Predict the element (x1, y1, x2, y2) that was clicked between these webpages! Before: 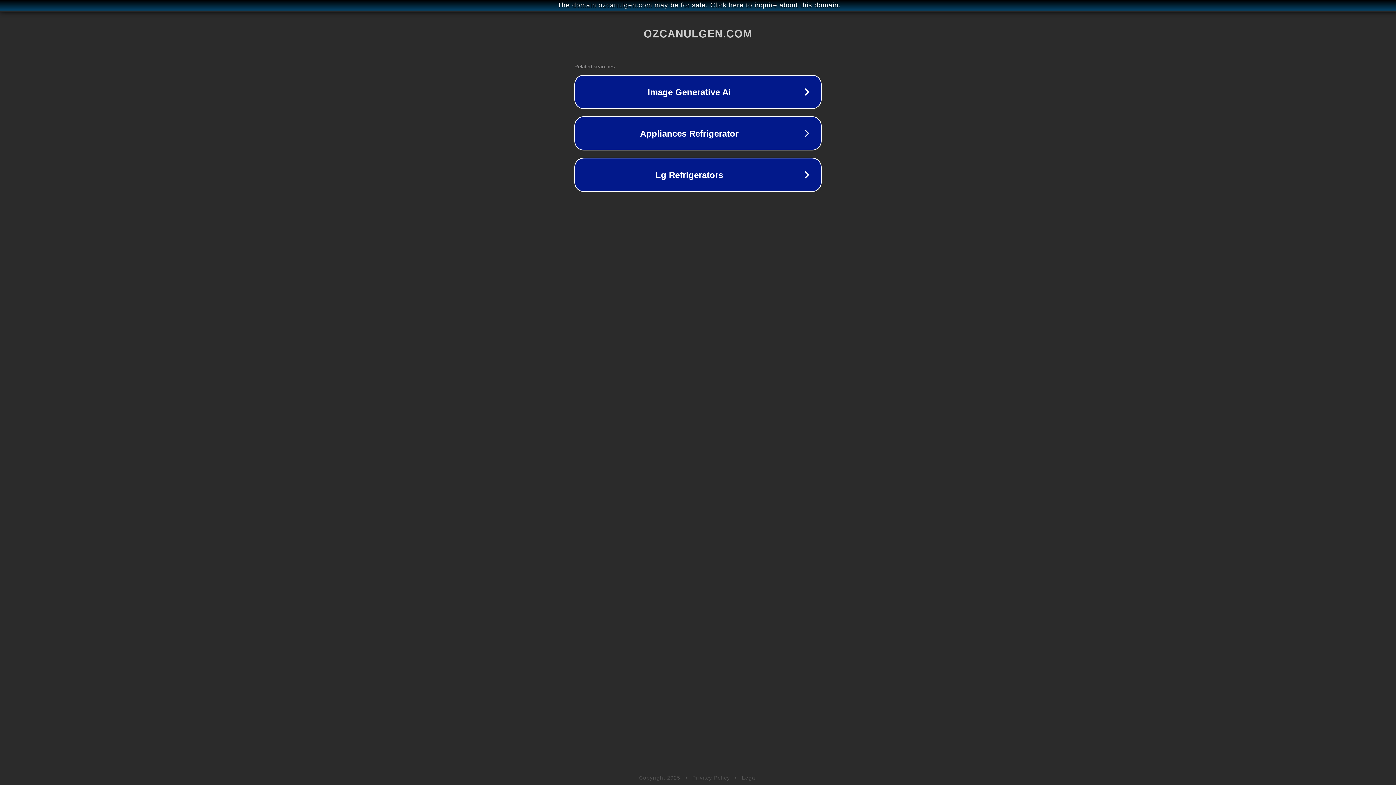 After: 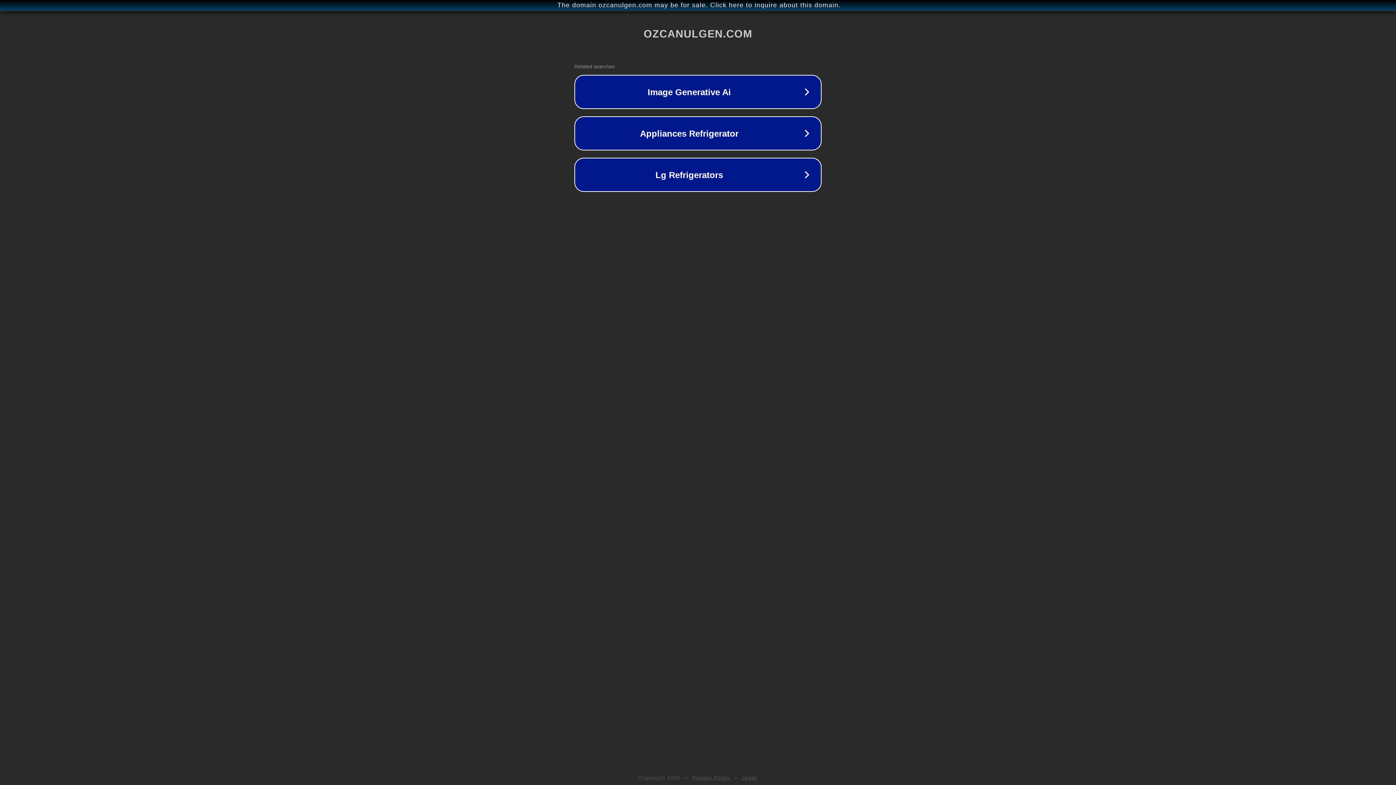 Action: bbox: (692, 775, 730, 781) label: Privacy Policy